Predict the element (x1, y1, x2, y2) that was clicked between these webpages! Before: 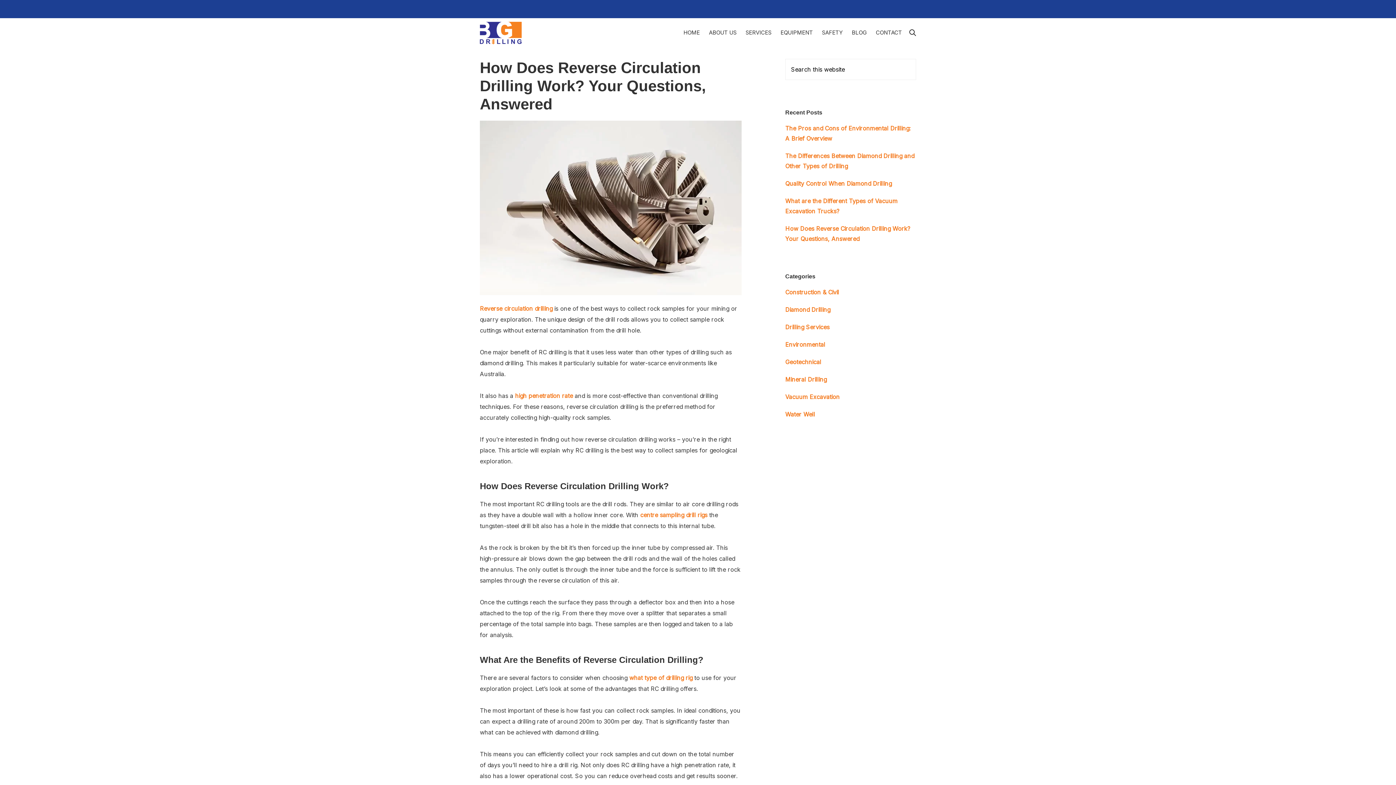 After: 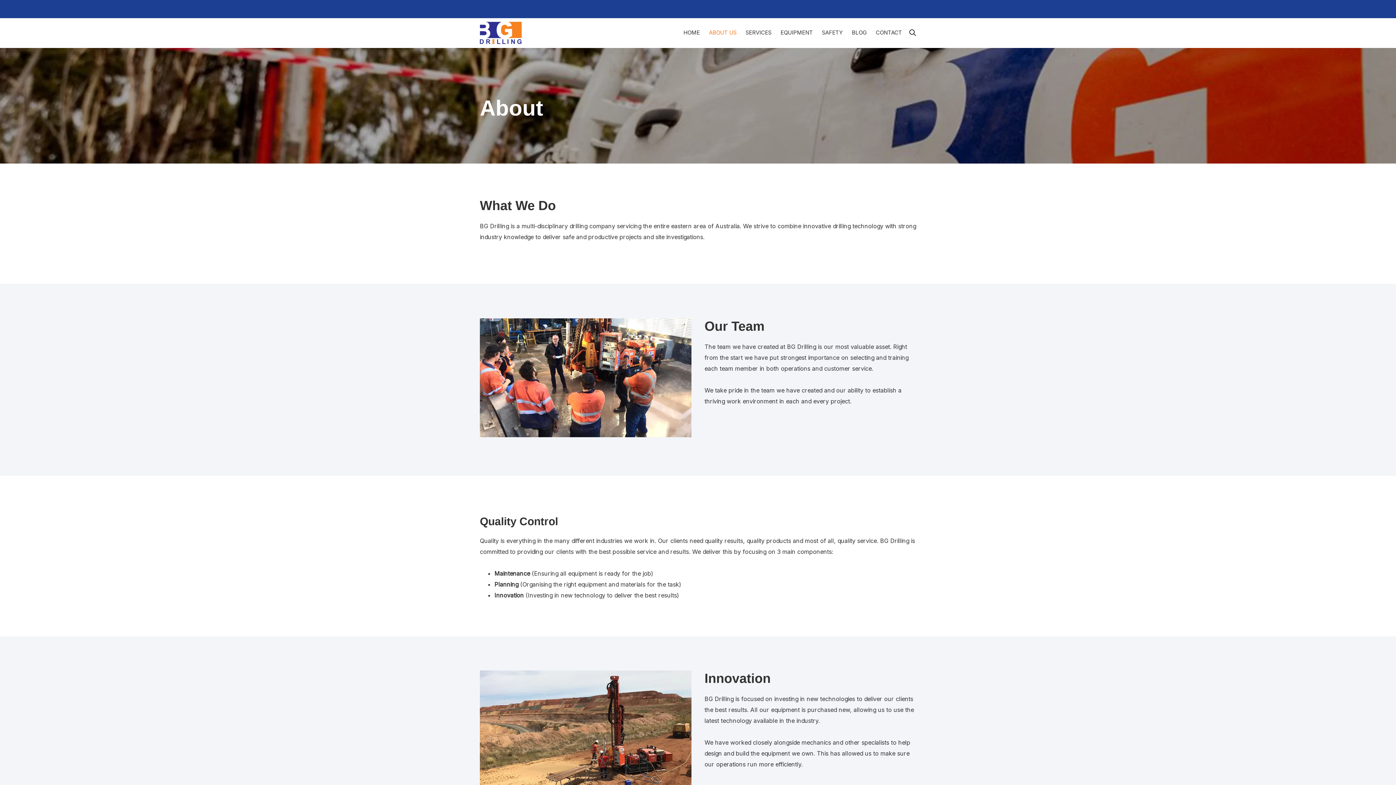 Action: label: ABOUT US bbox: (705, 22, 740, 42)